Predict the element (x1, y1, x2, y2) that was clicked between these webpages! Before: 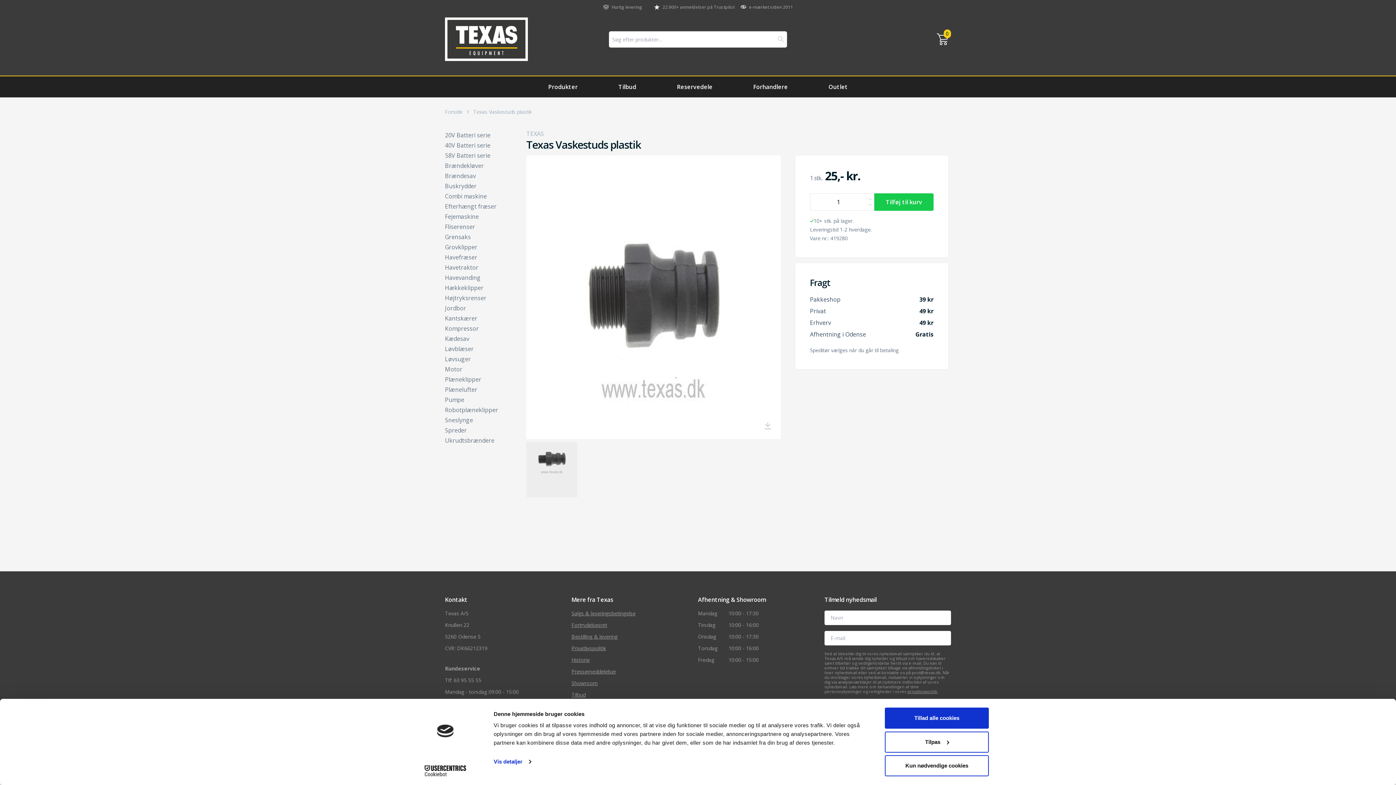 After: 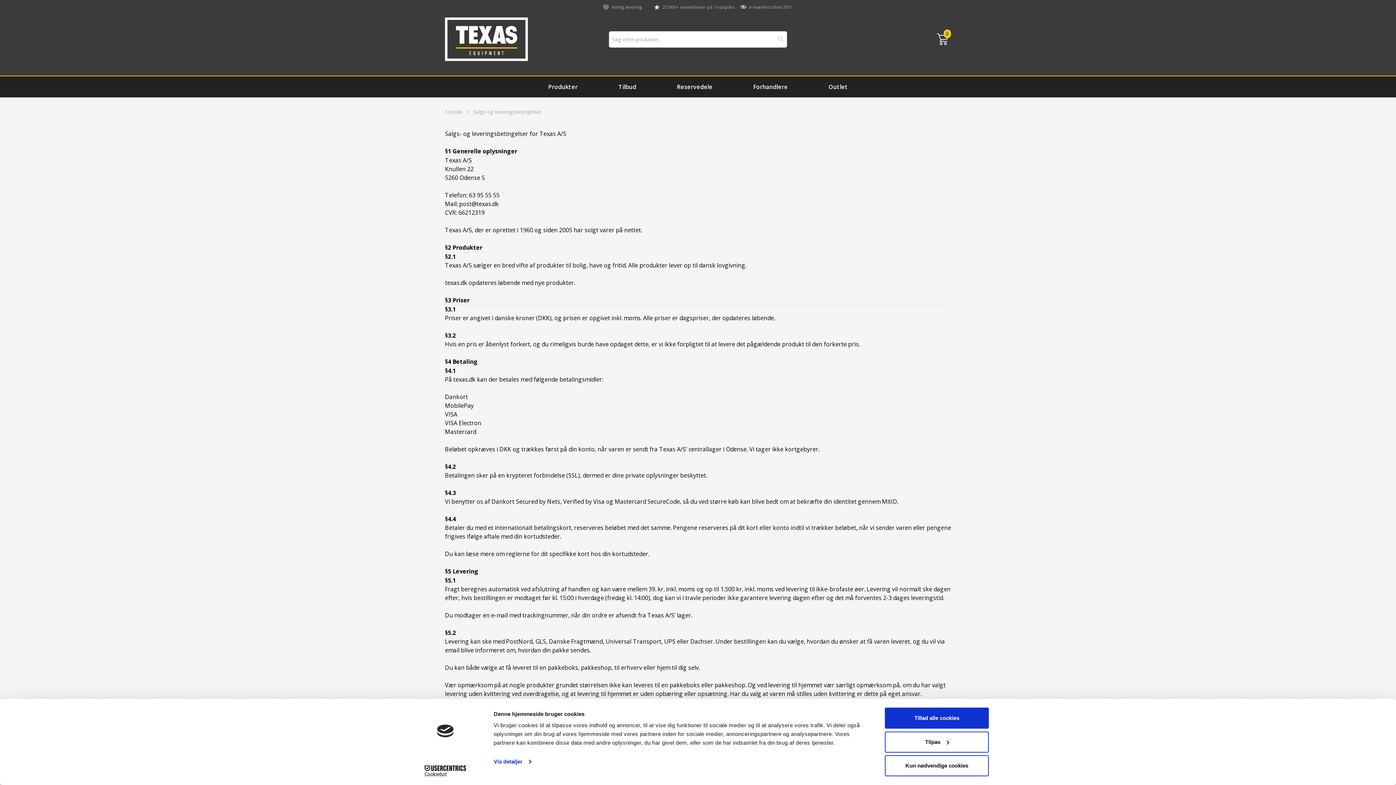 Action: bbox: (571, 609, 698, 618) label: Salgs & leveringsbetingelse